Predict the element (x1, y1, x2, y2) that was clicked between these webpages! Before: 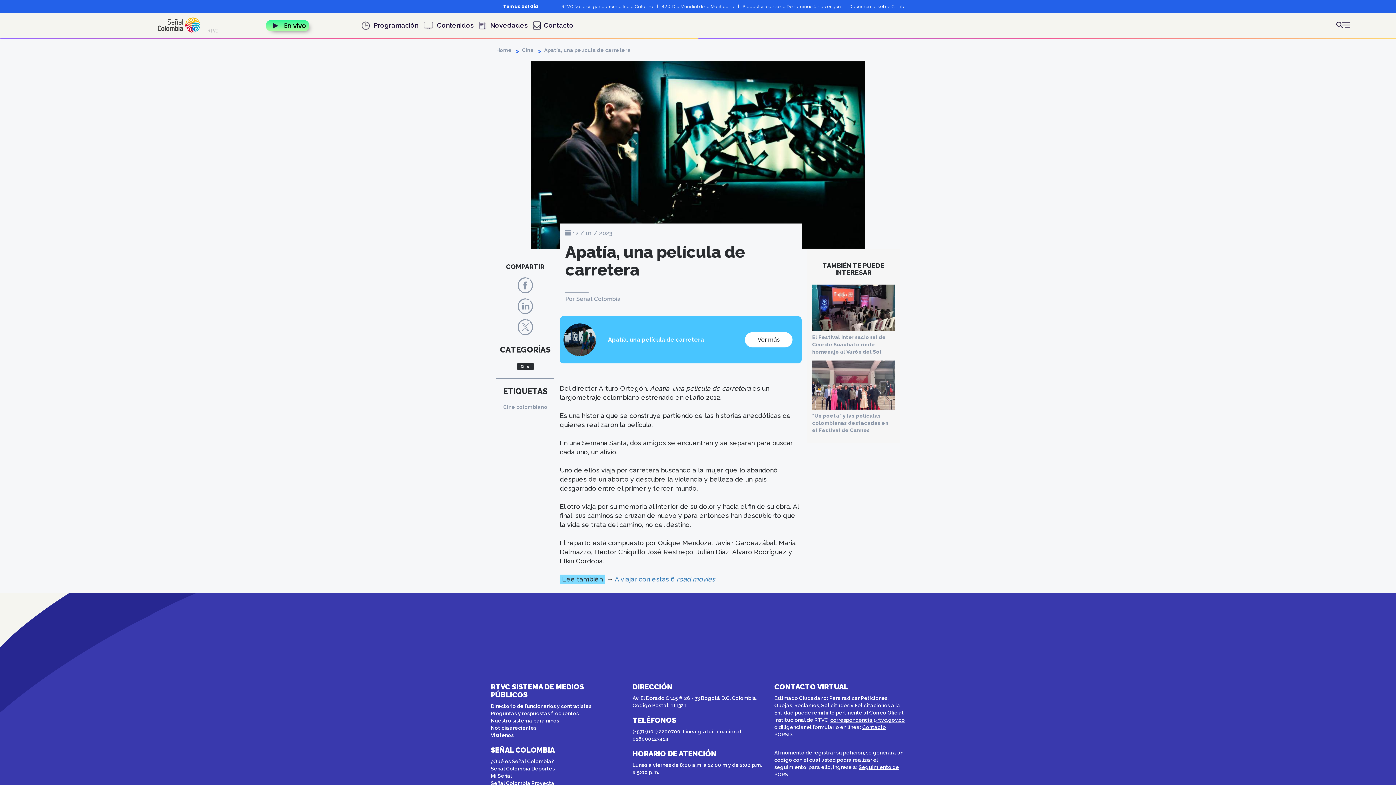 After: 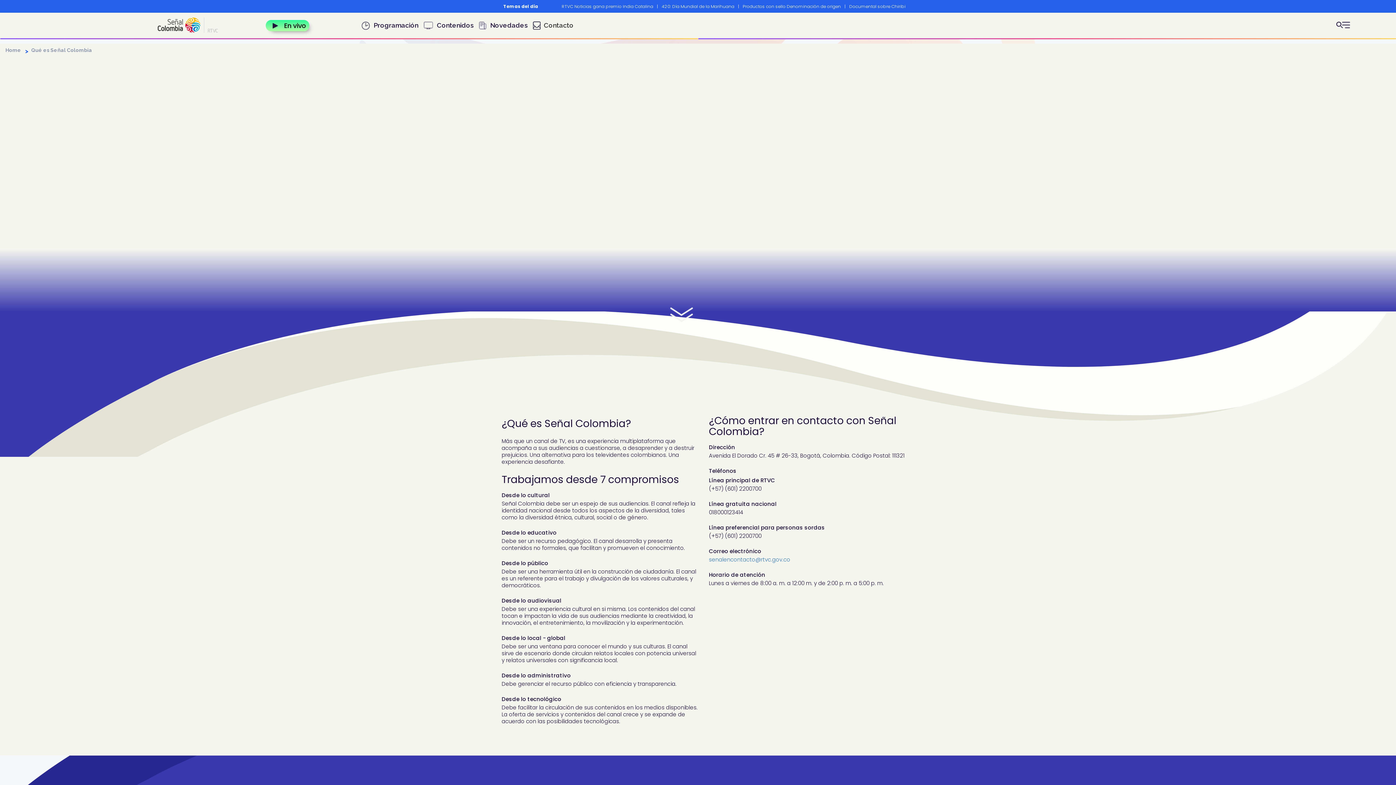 Action: label: ¿Qué es Señal Colombia? bbox: (490, 758, 554, 764)